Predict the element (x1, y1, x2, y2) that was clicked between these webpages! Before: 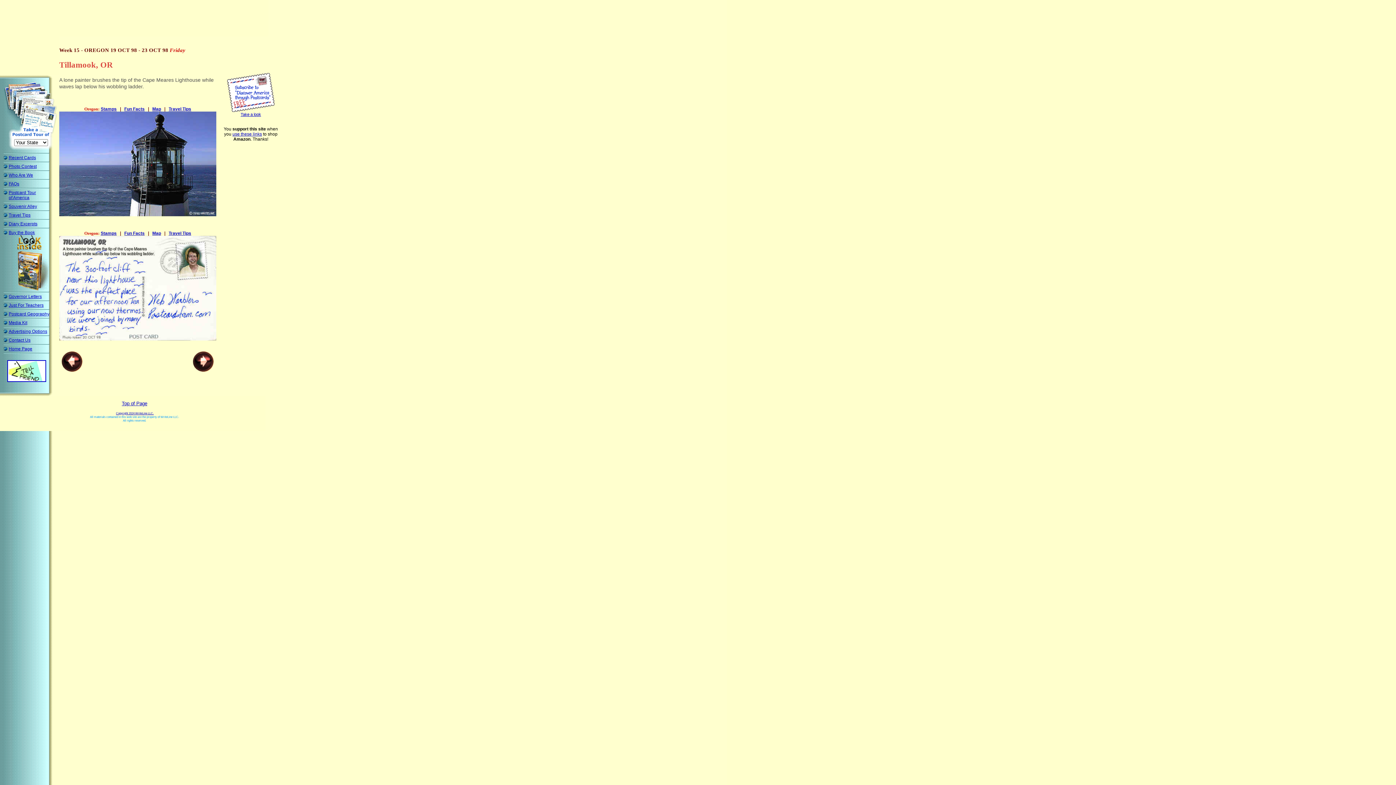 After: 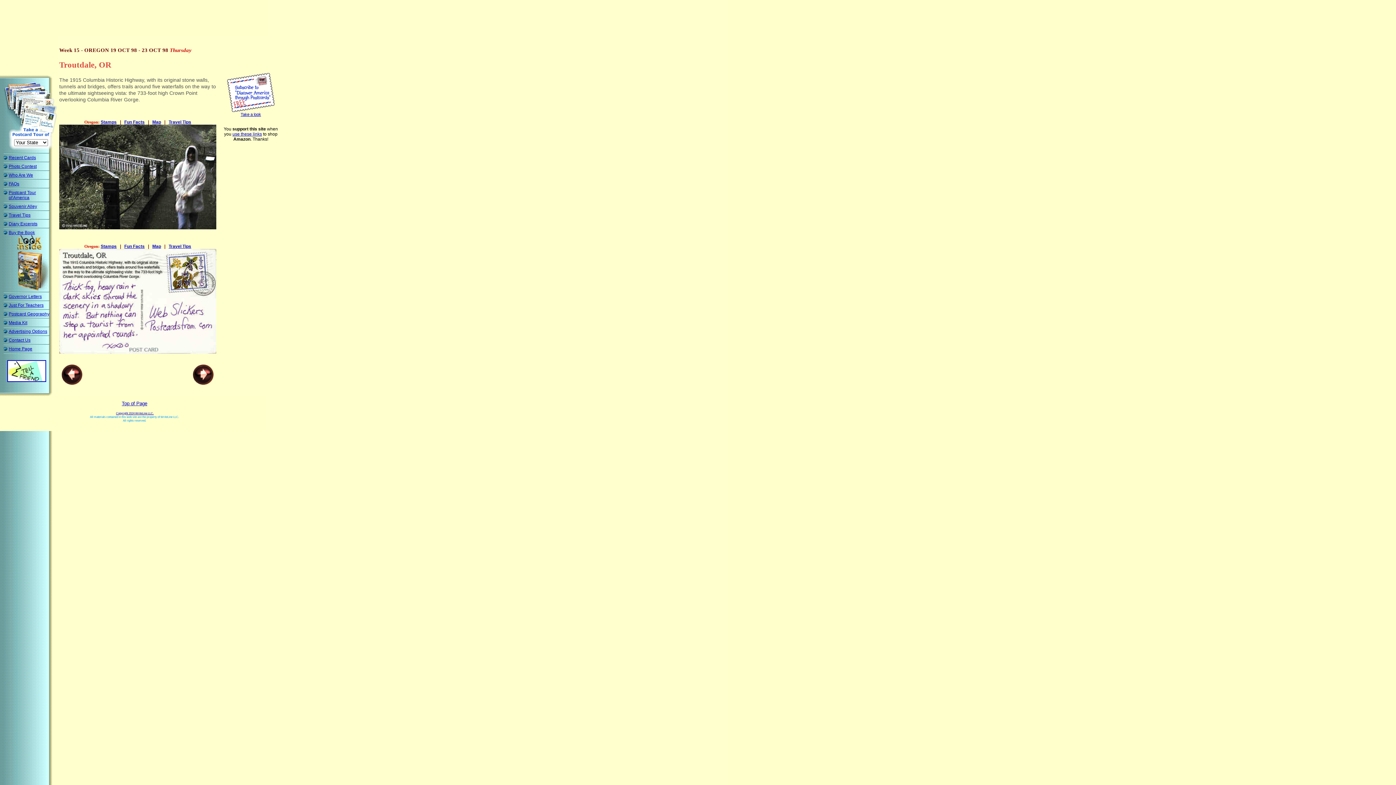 Action: bbox: (59, 367, 85, 373)